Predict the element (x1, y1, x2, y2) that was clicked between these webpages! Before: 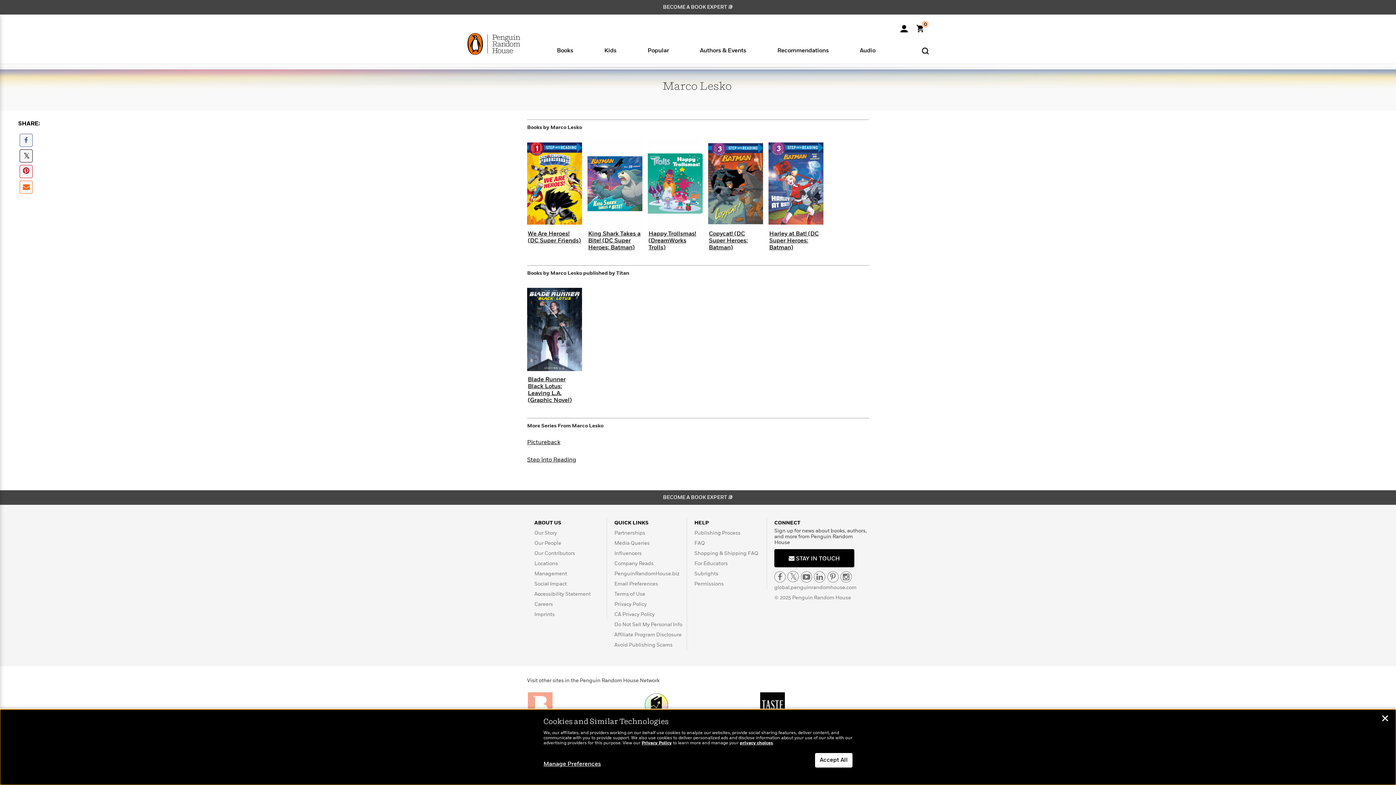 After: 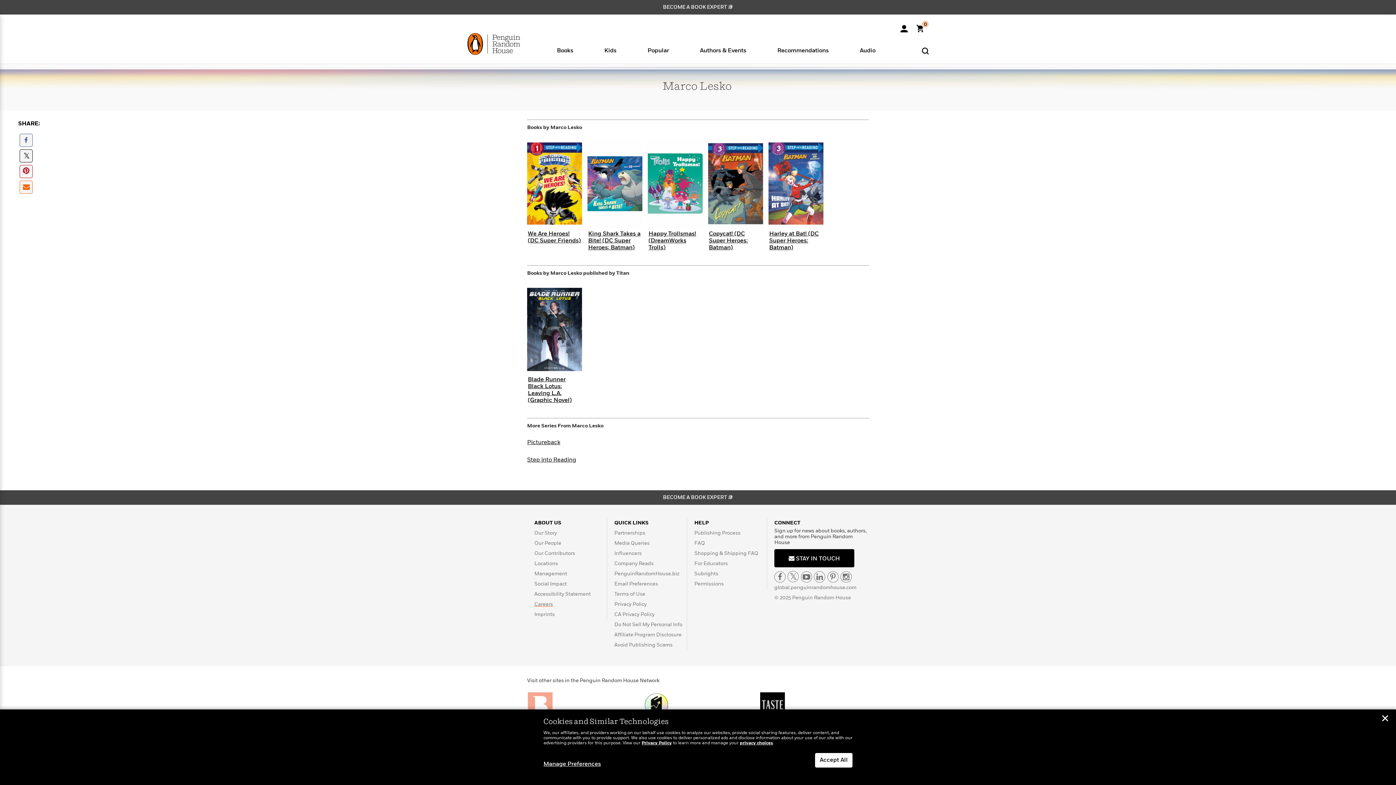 Action: bbox: (534, 602, 553, 607) label: Careers